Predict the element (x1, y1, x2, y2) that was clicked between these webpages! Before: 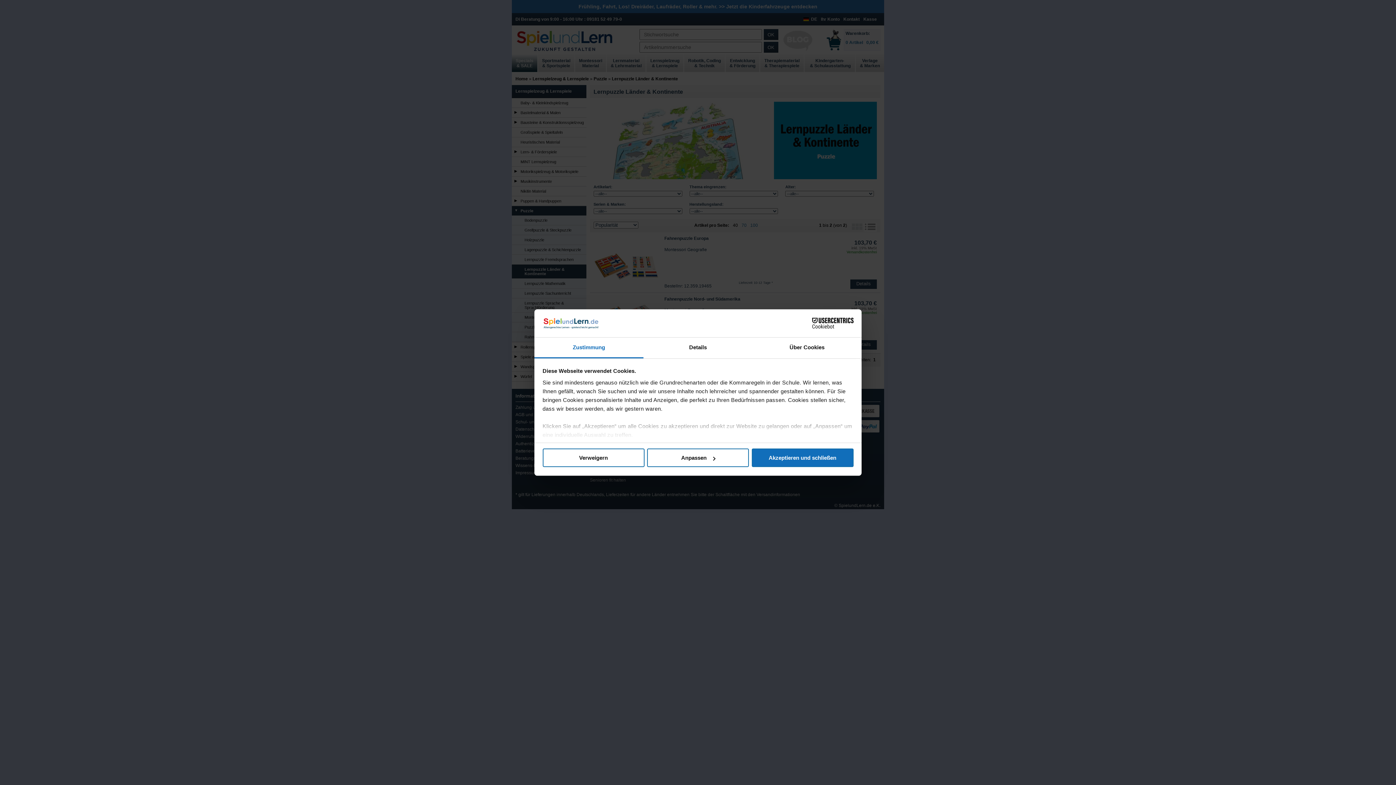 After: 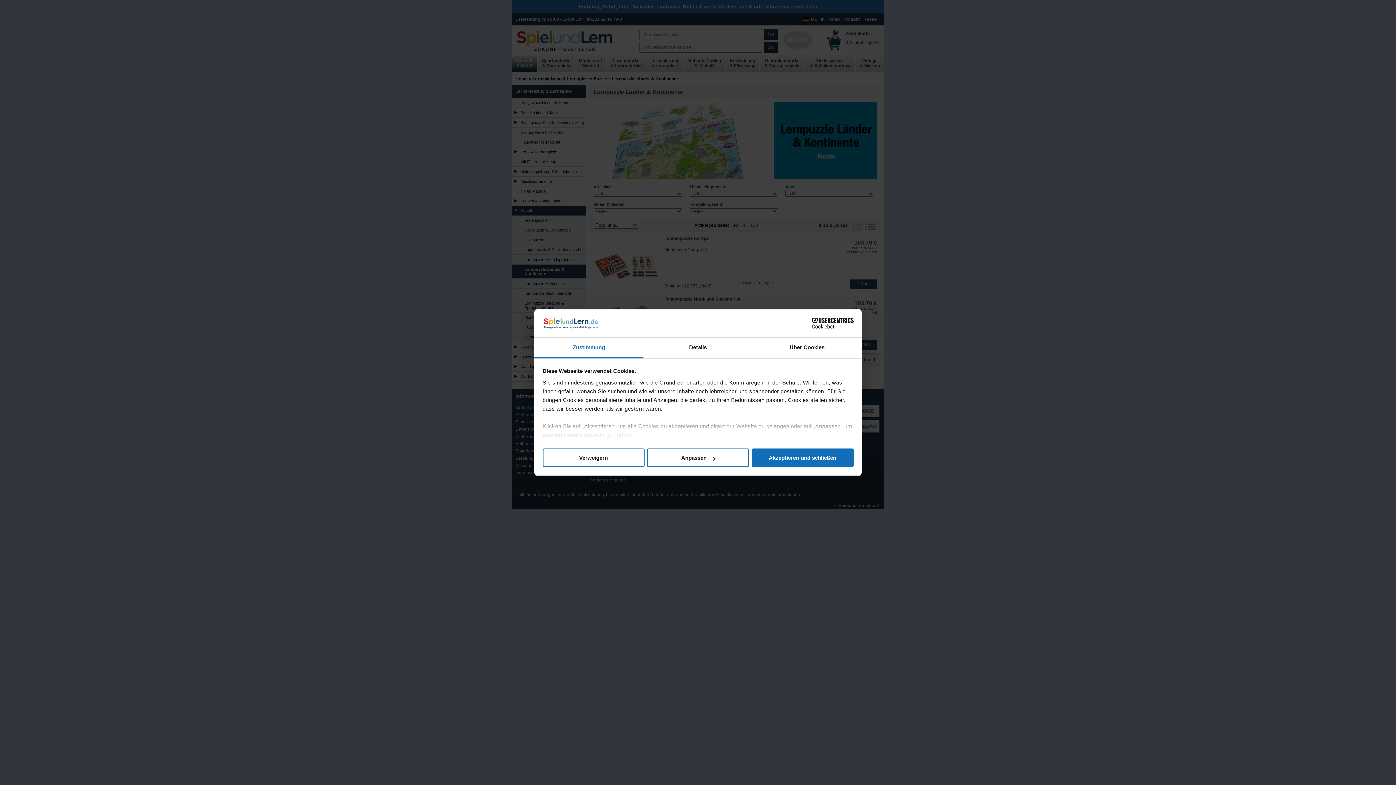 Action: bbox: (534, 337, 643, 358) label: Zustimmung